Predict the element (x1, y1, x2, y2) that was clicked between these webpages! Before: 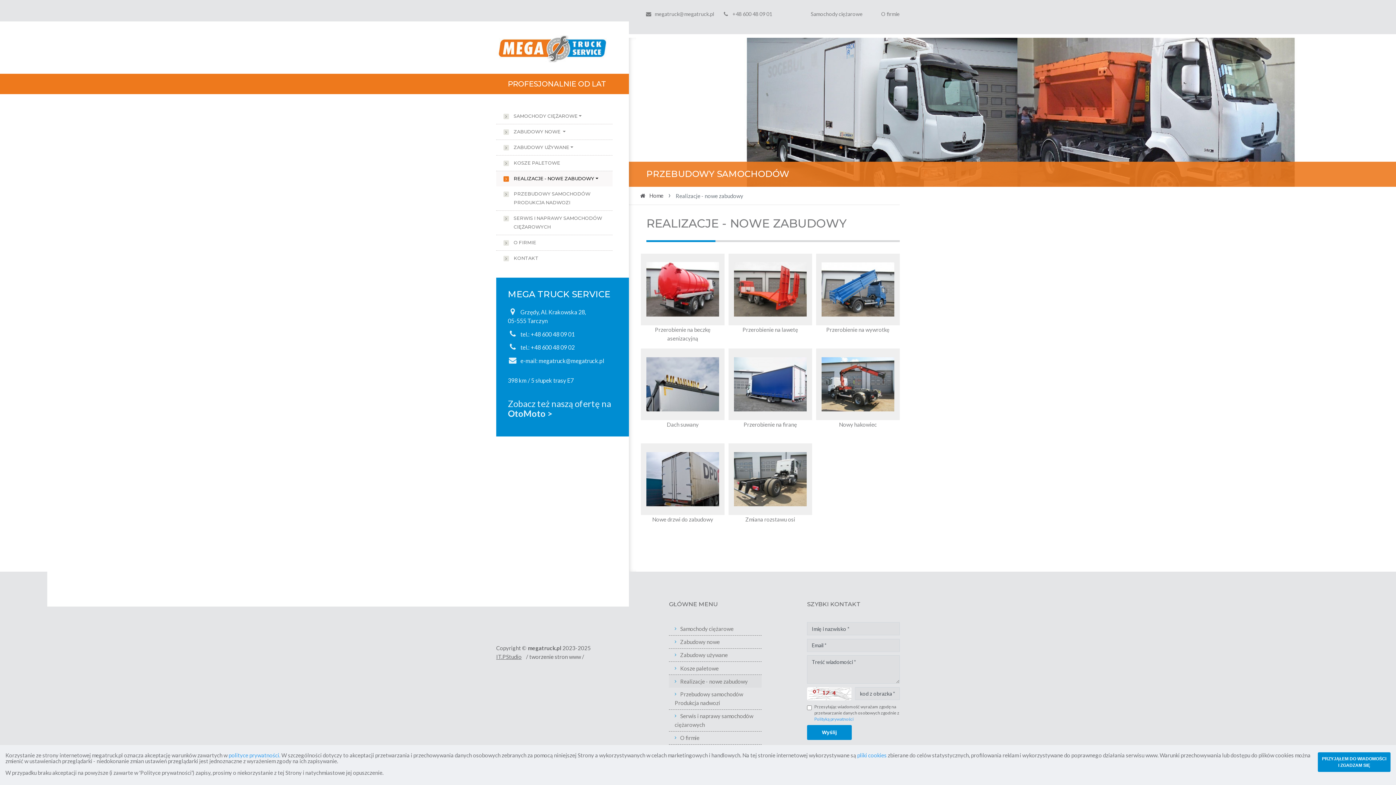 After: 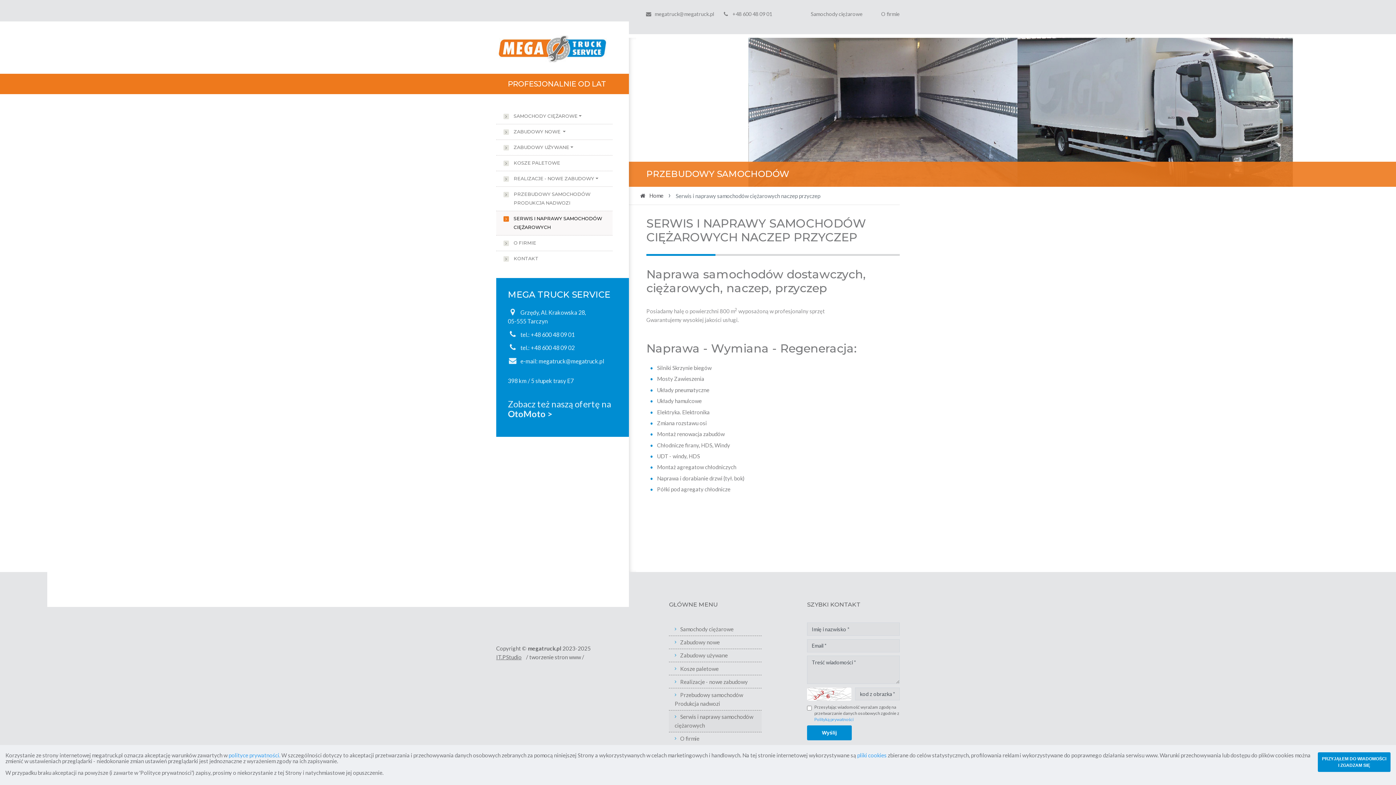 Action: label: SERWIS I NAPRAWY SAMOCHODÓW CIĘŻAROWYCH bbox: (496, 211, 612, 234)